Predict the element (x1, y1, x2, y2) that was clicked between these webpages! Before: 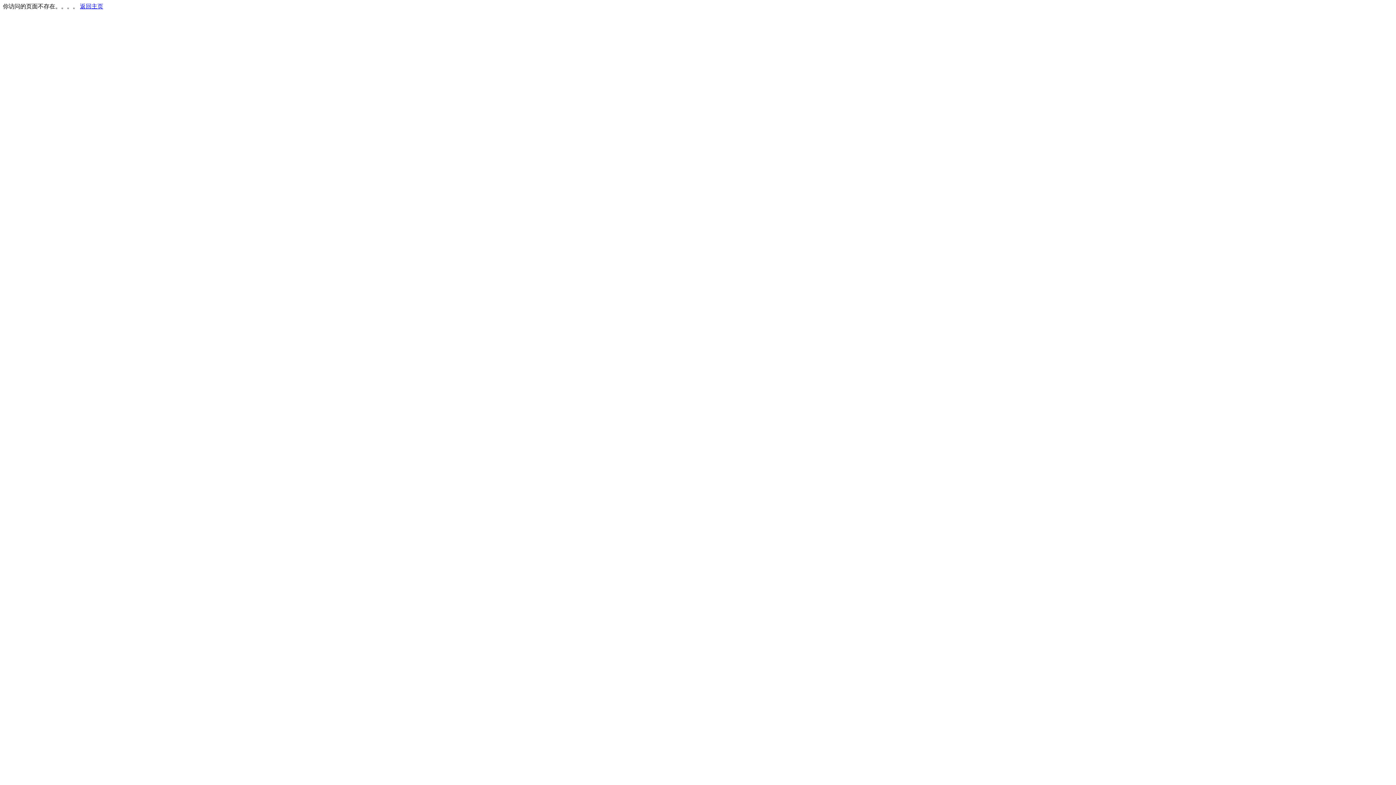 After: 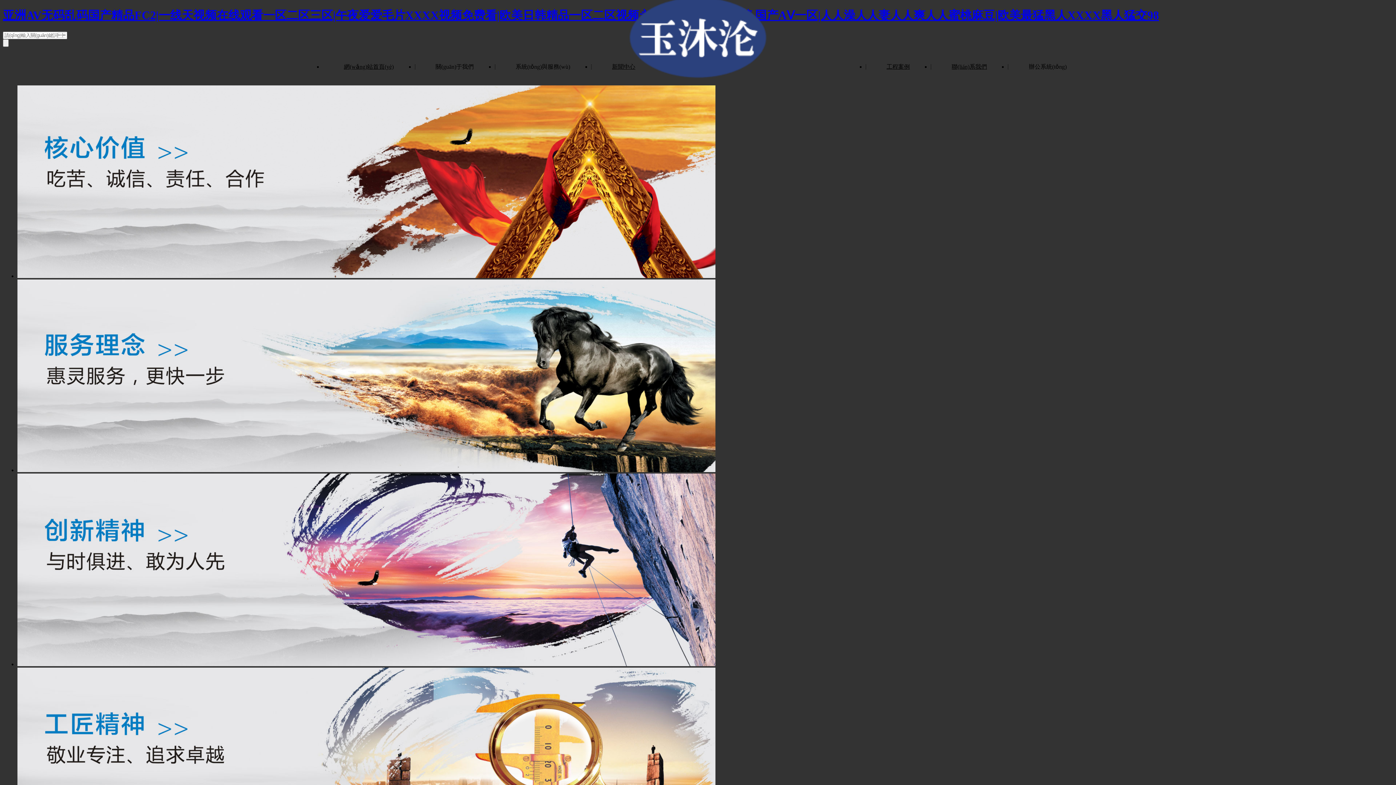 Action: label: 返回主页 bbox: (80, 3, 103, 9)